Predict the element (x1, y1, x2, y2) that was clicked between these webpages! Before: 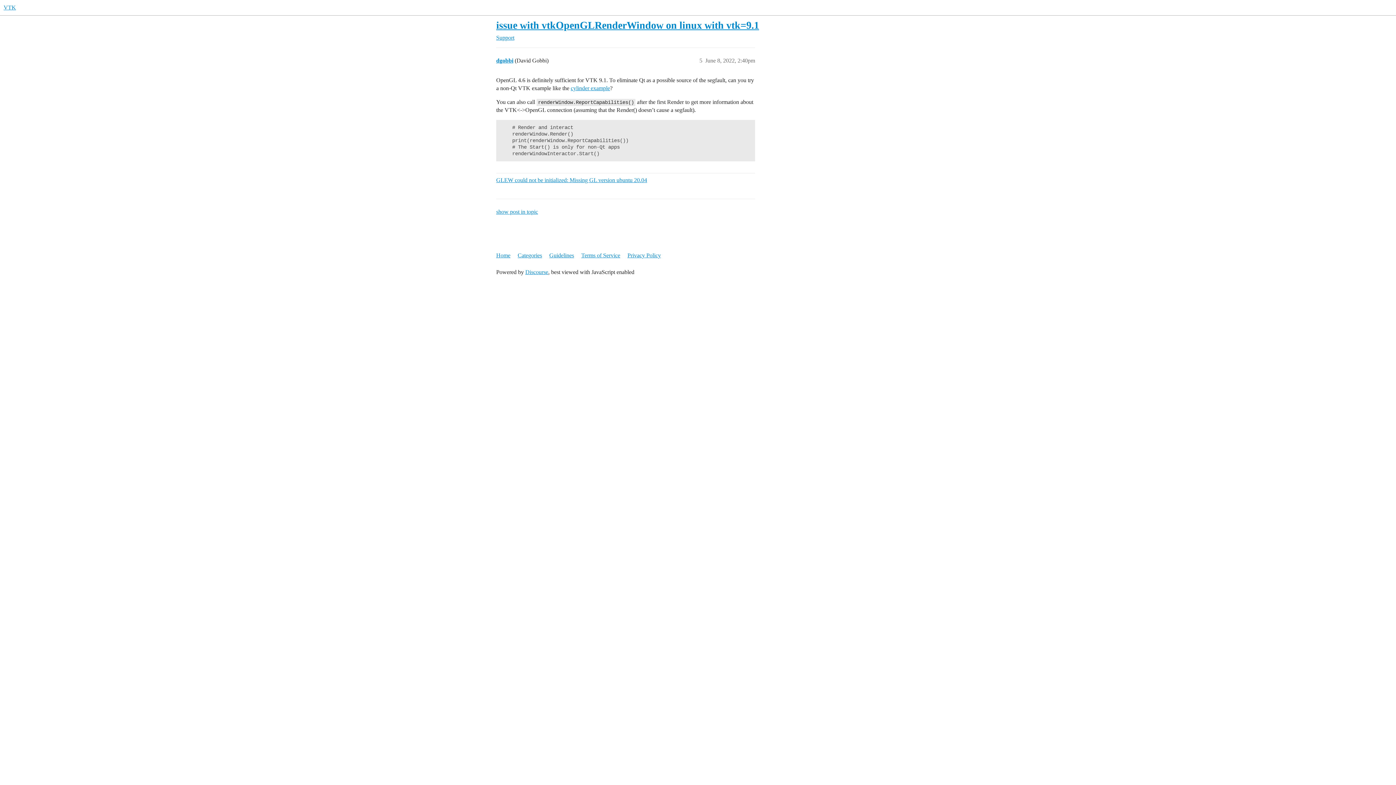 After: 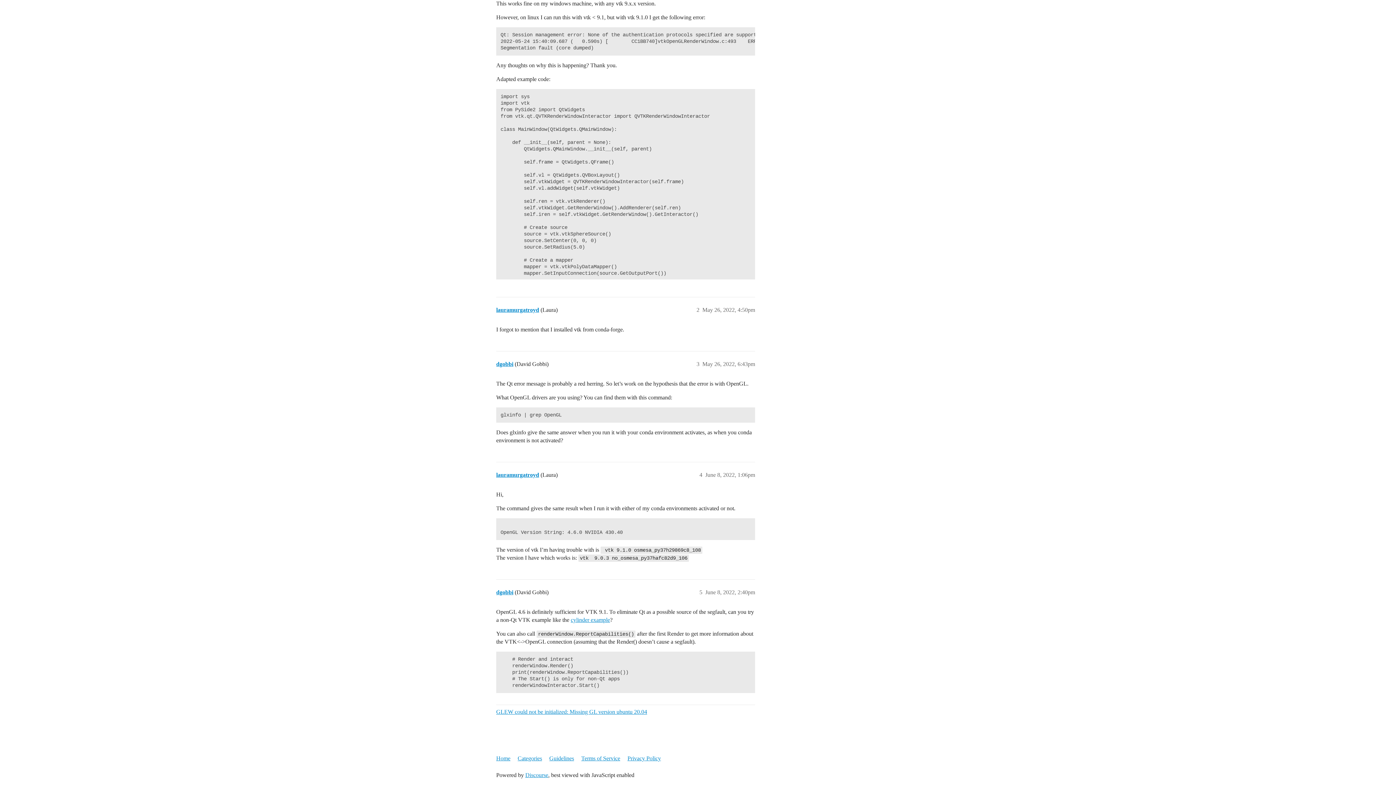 Action: label: show post in topic bbox: (496, 208, 538, 214)